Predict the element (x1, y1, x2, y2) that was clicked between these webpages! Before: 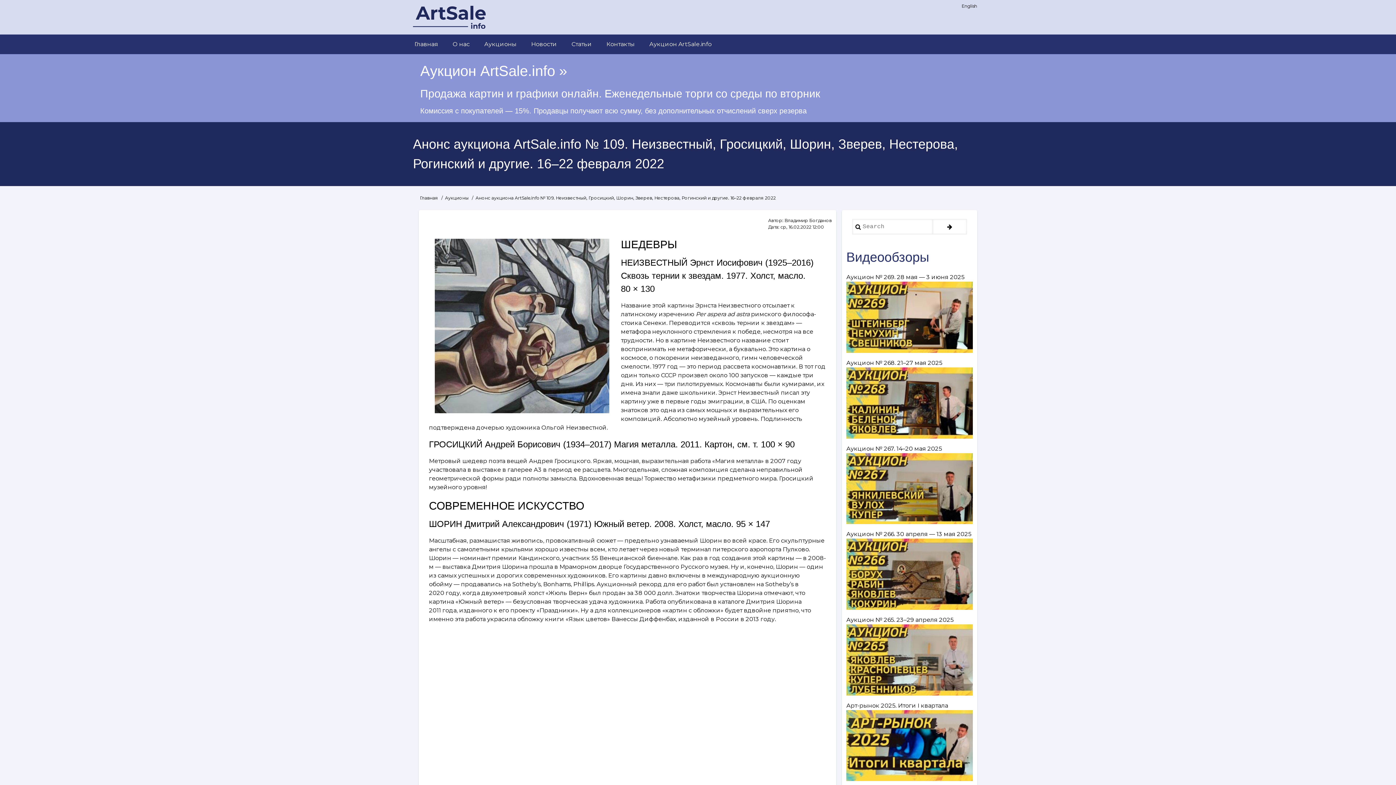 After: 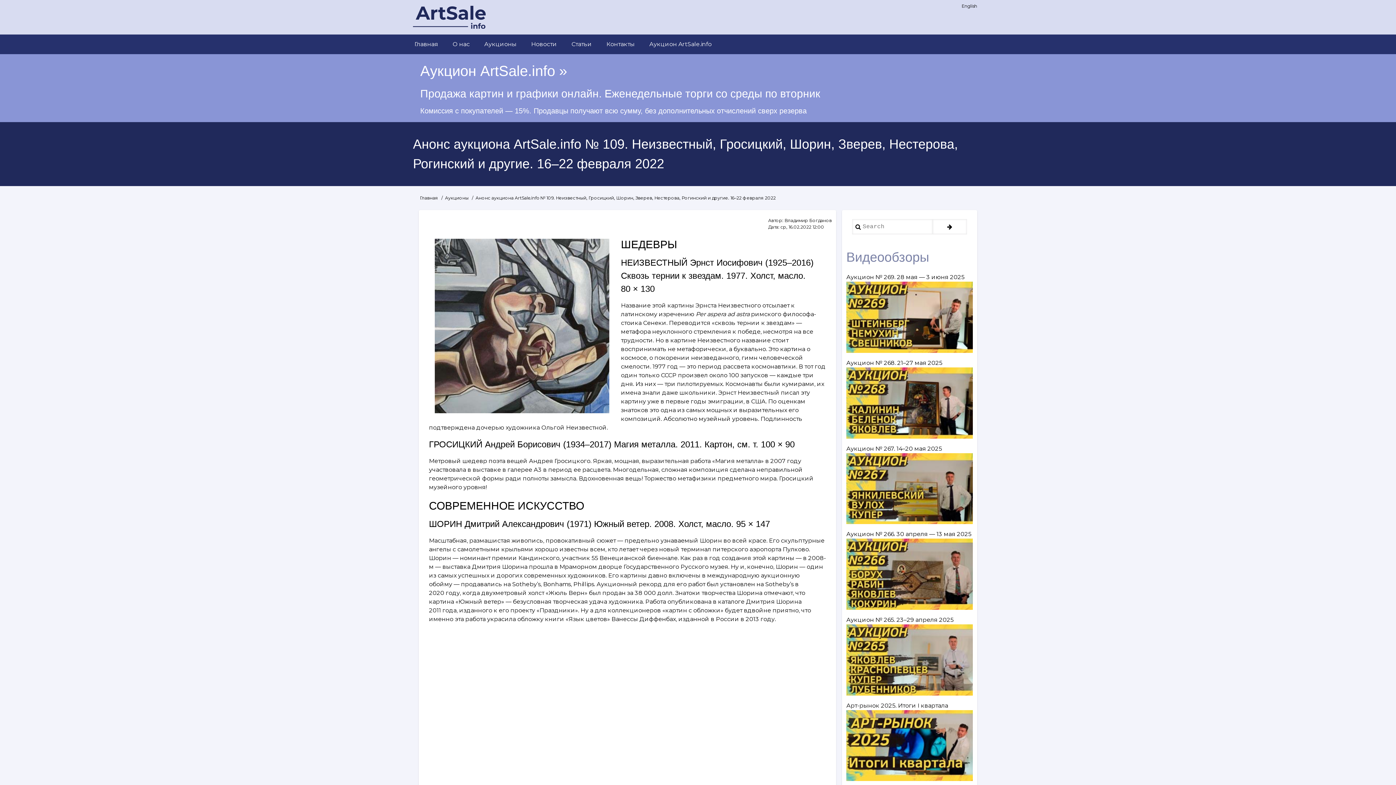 Action: label: Видеообзоры bbox: (846, 249, 929, 264)